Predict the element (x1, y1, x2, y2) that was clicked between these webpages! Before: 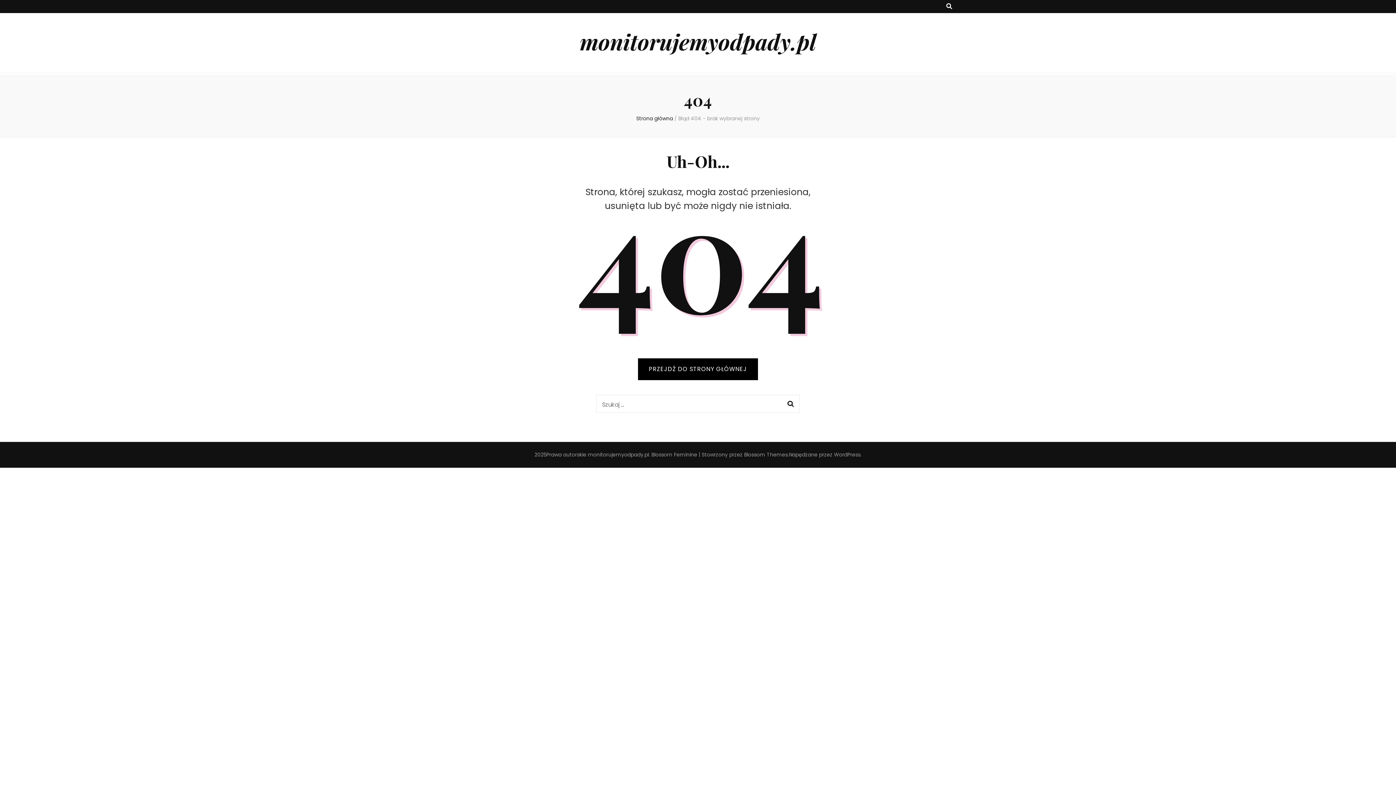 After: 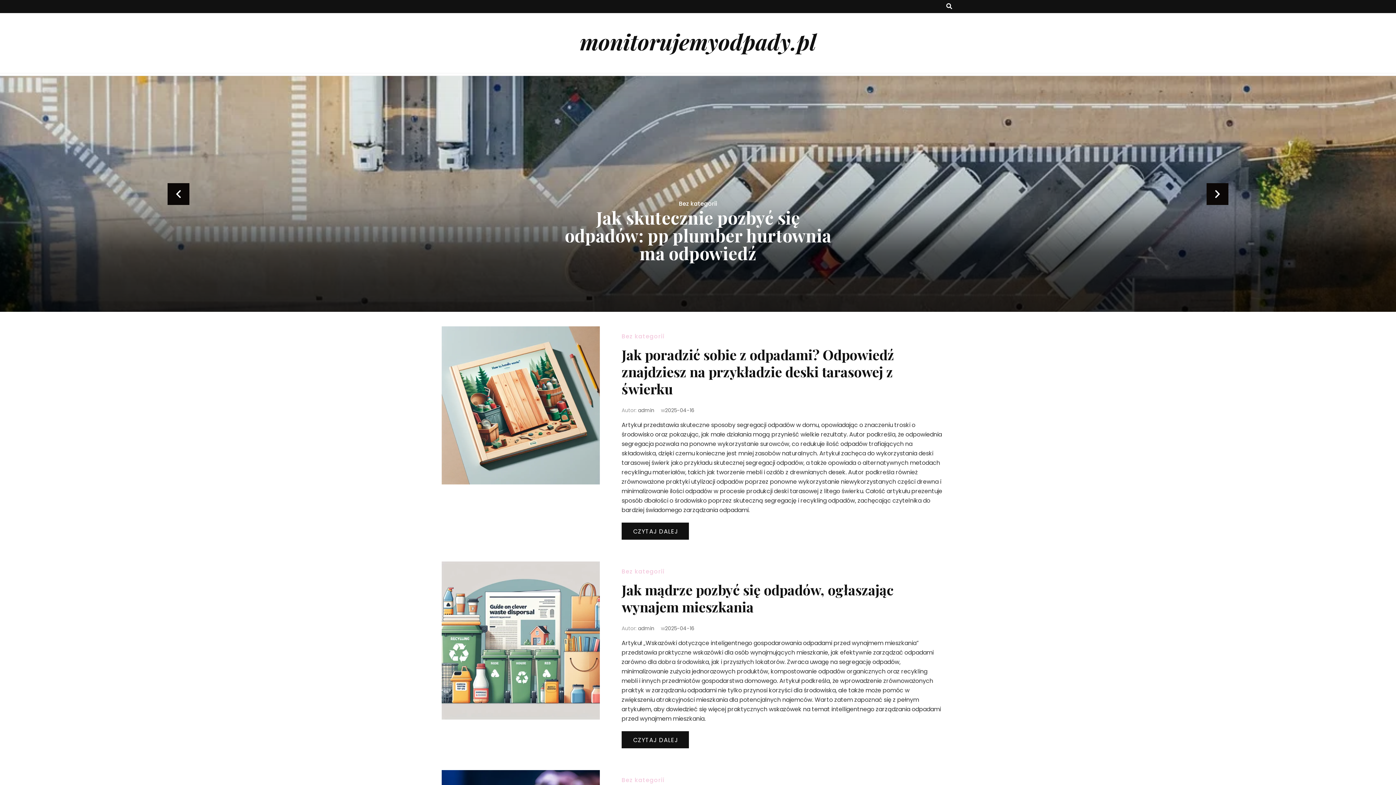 Action: label: Strona główna bbox: (636, 114, 673, 122)